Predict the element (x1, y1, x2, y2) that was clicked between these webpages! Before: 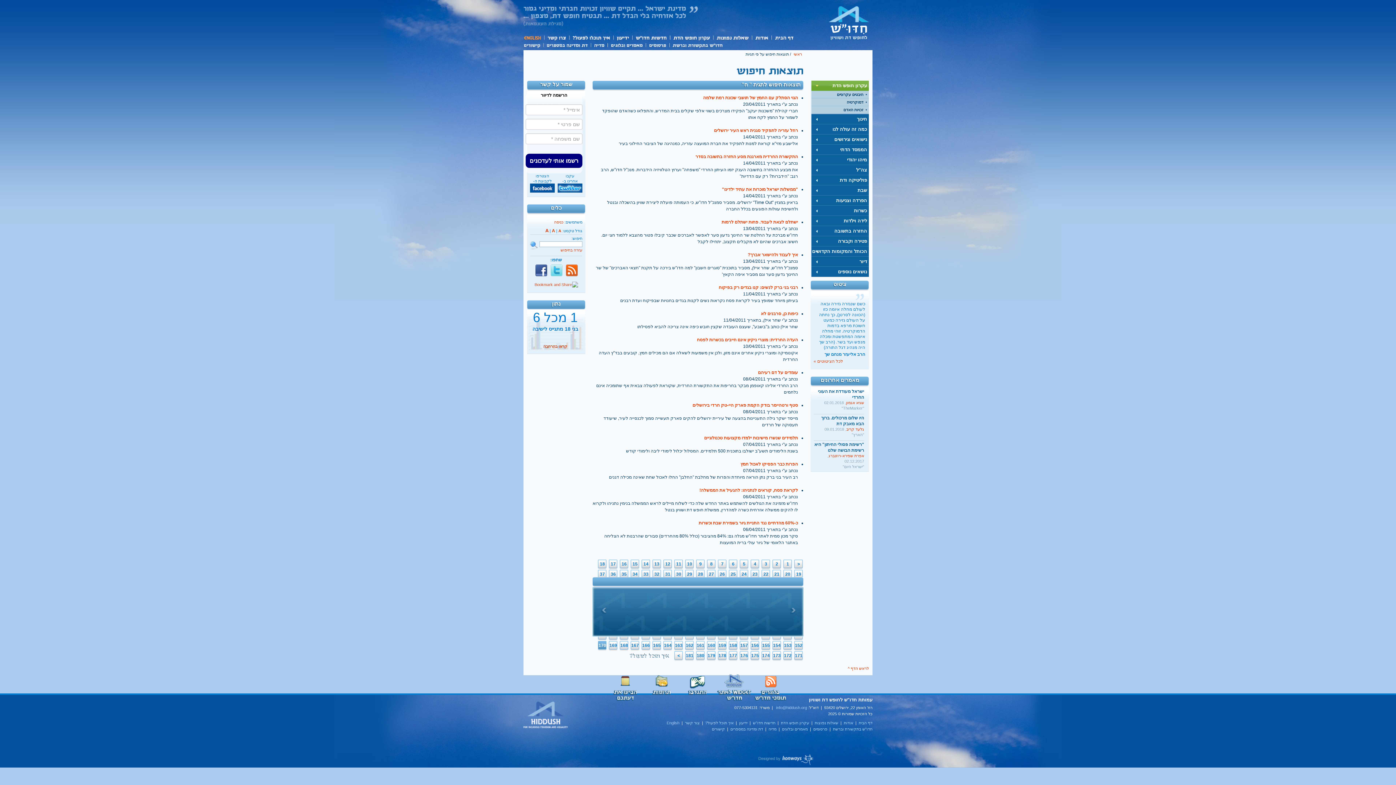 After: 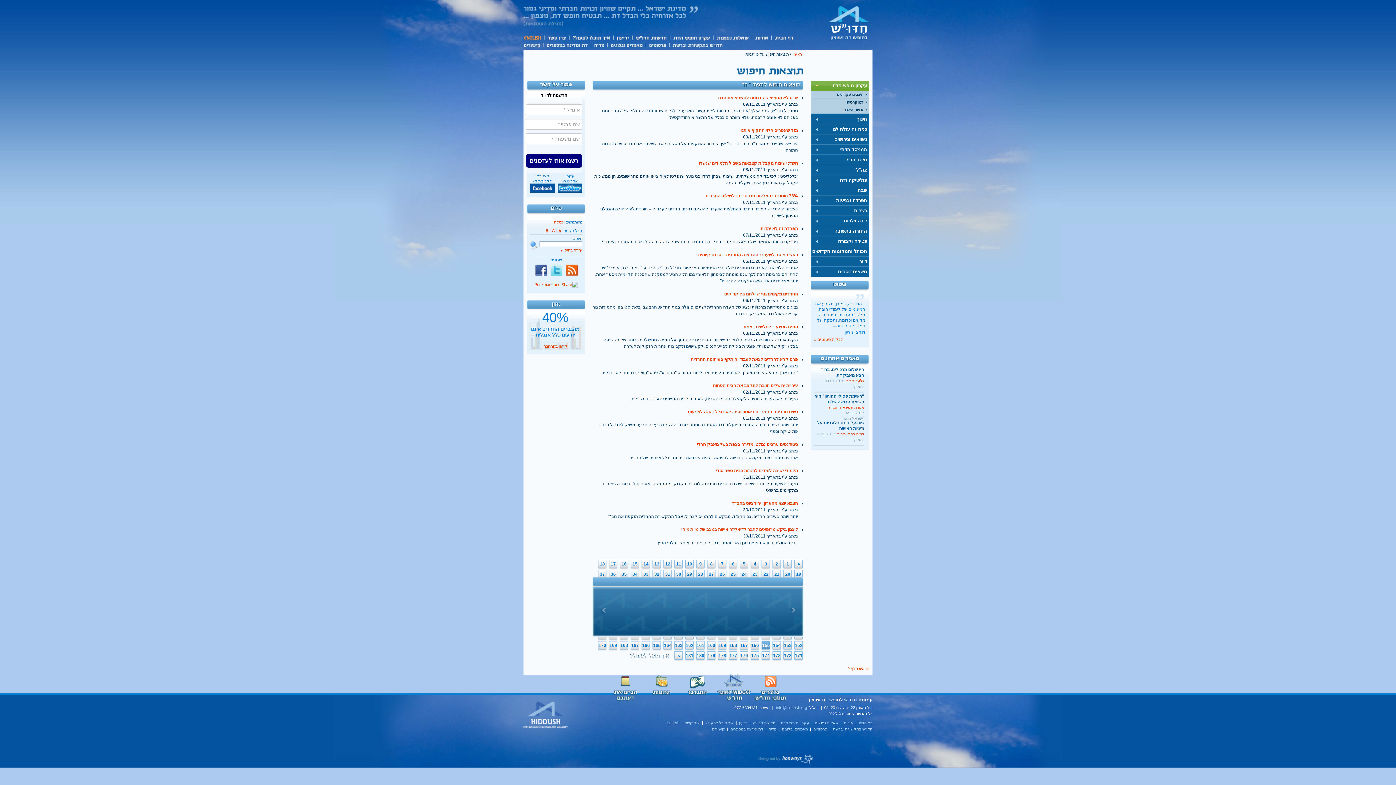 Action: label: 155 bbox: (761, 641, 770, 651)